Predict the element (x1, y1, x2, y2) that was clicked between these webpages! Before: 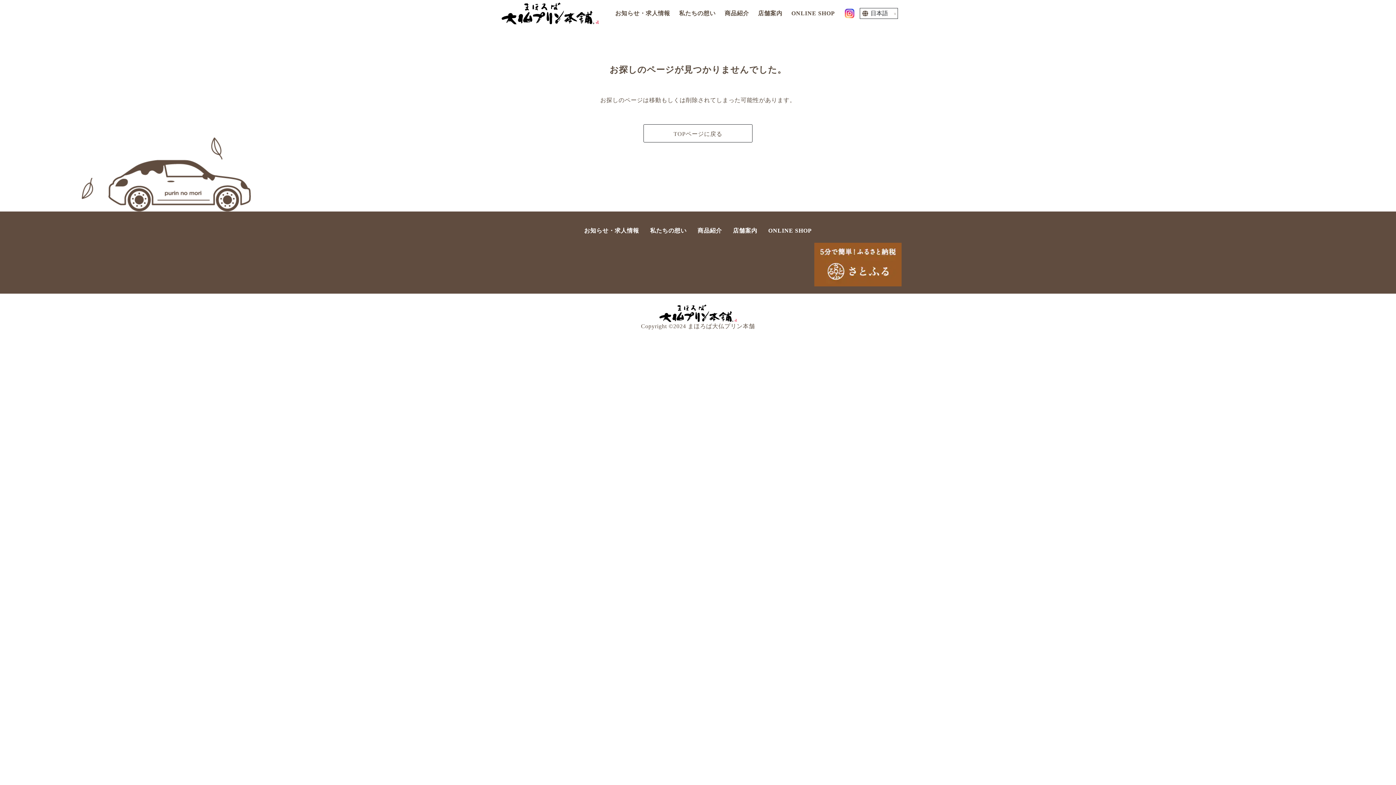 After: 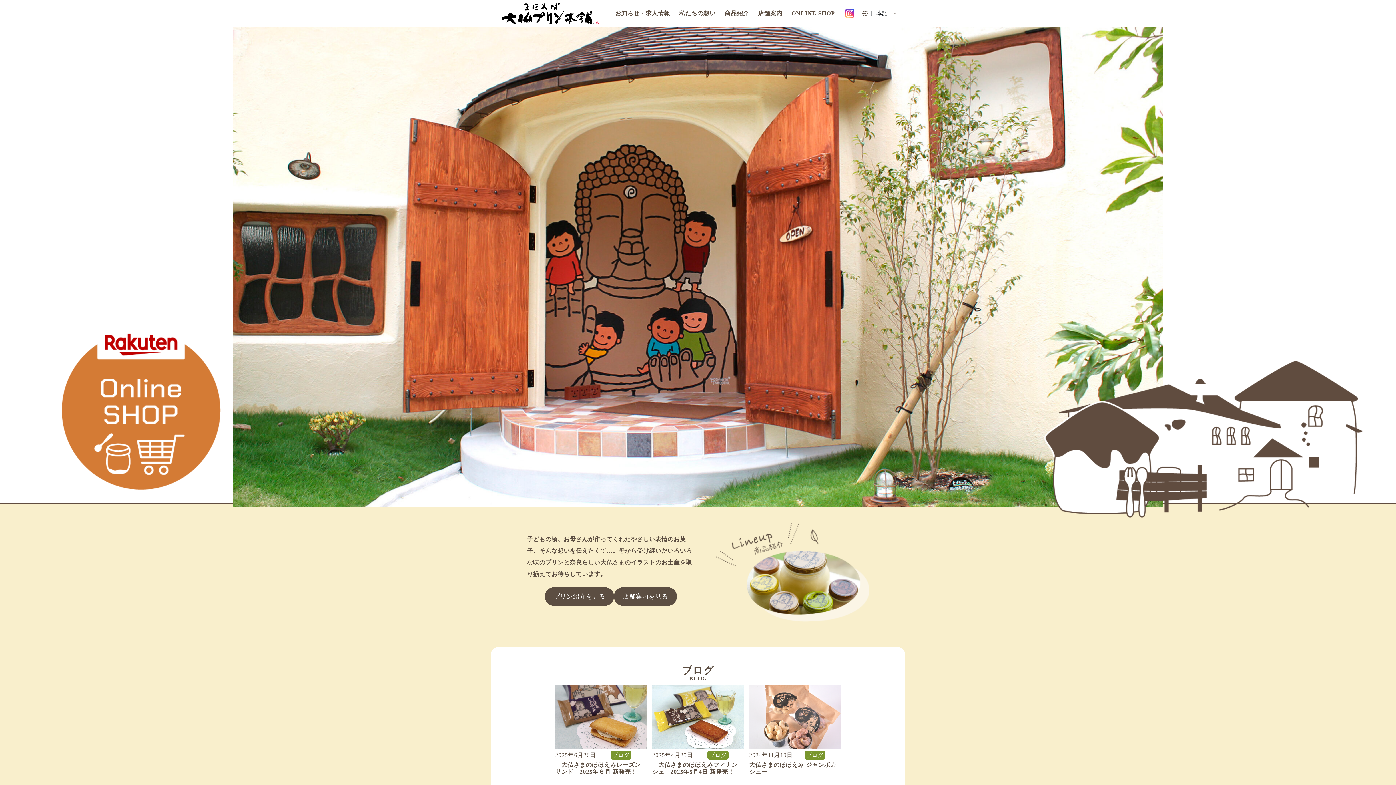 Action: bbox: (643, 124, 752, 142) label: TOPページに戻る